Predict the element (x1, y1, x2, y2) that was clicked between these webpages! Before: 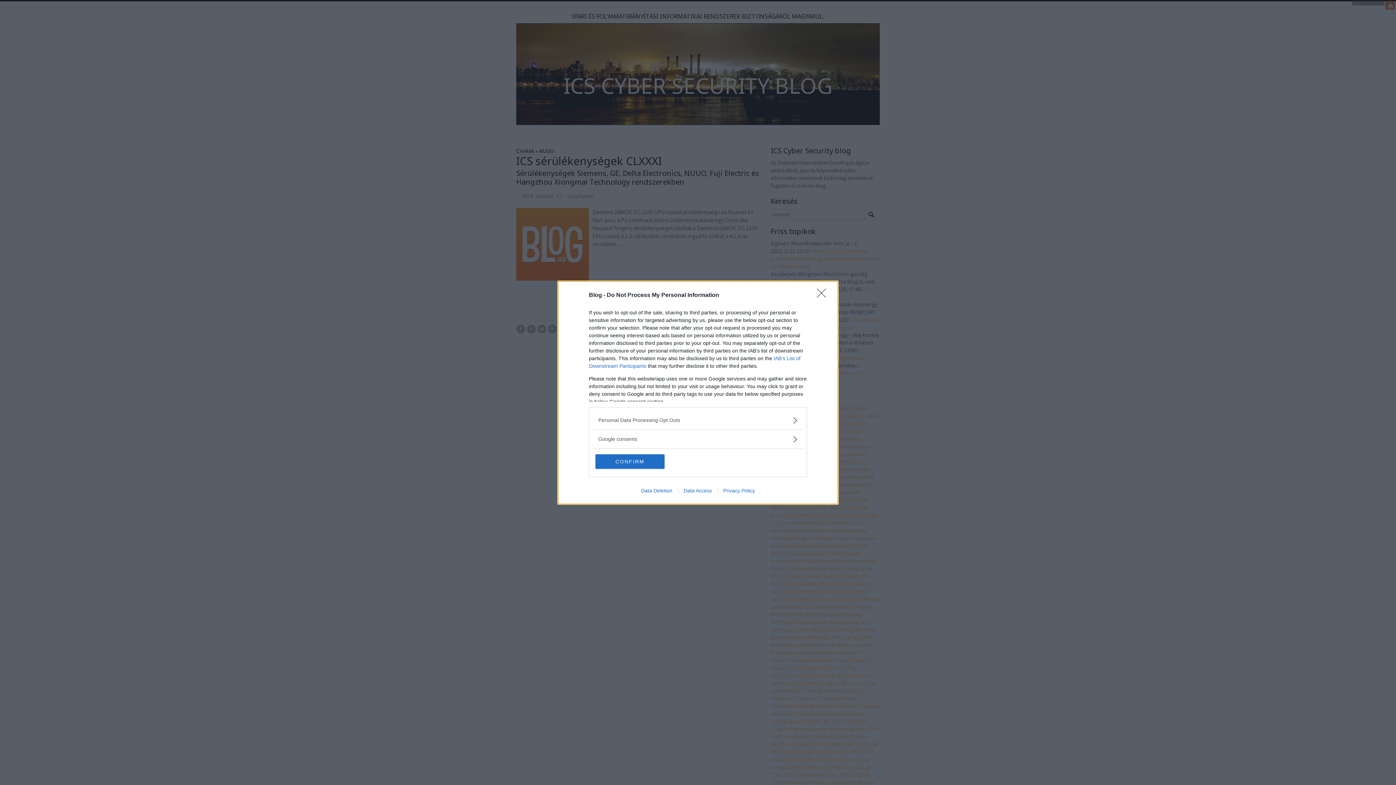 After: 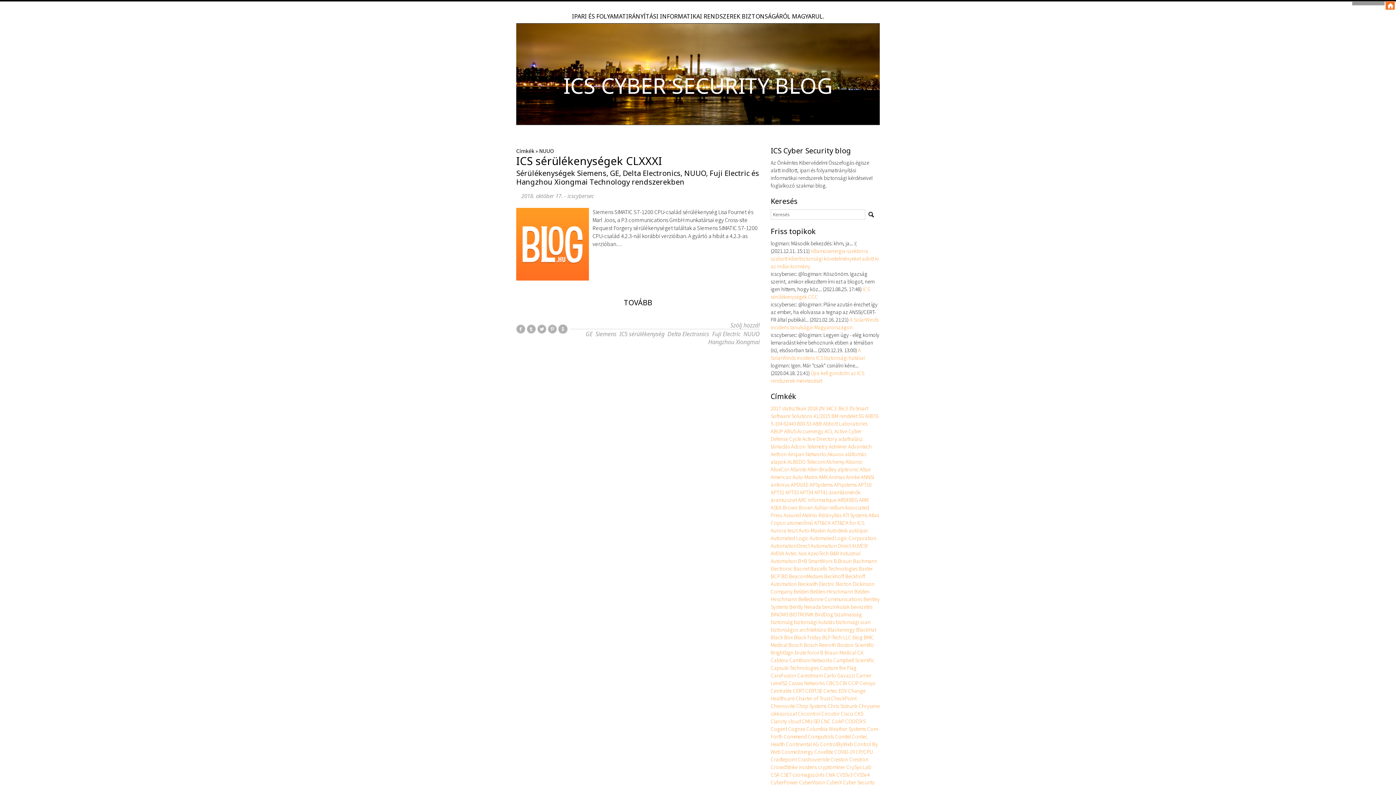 Action: bbox: (595, 454, 664, 468) label: CONFIRM